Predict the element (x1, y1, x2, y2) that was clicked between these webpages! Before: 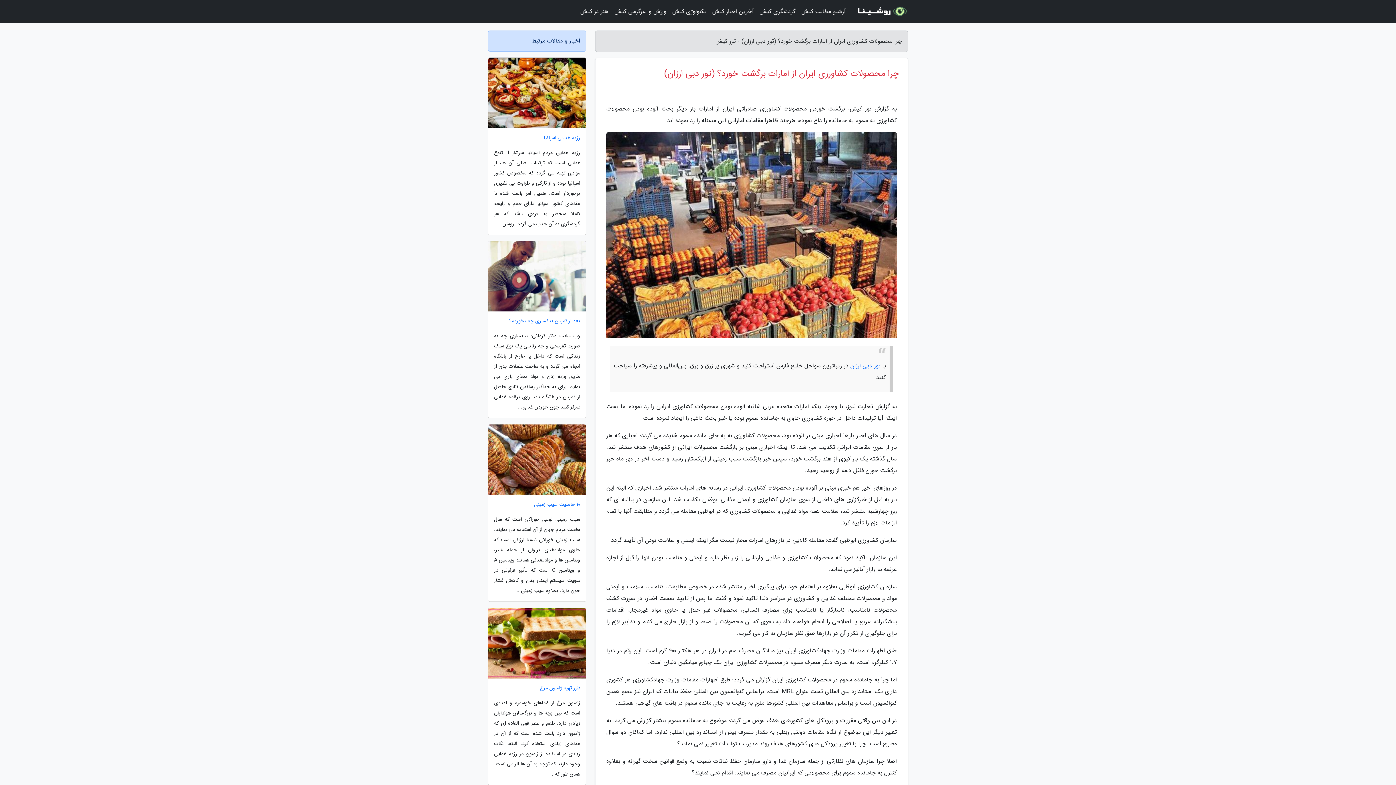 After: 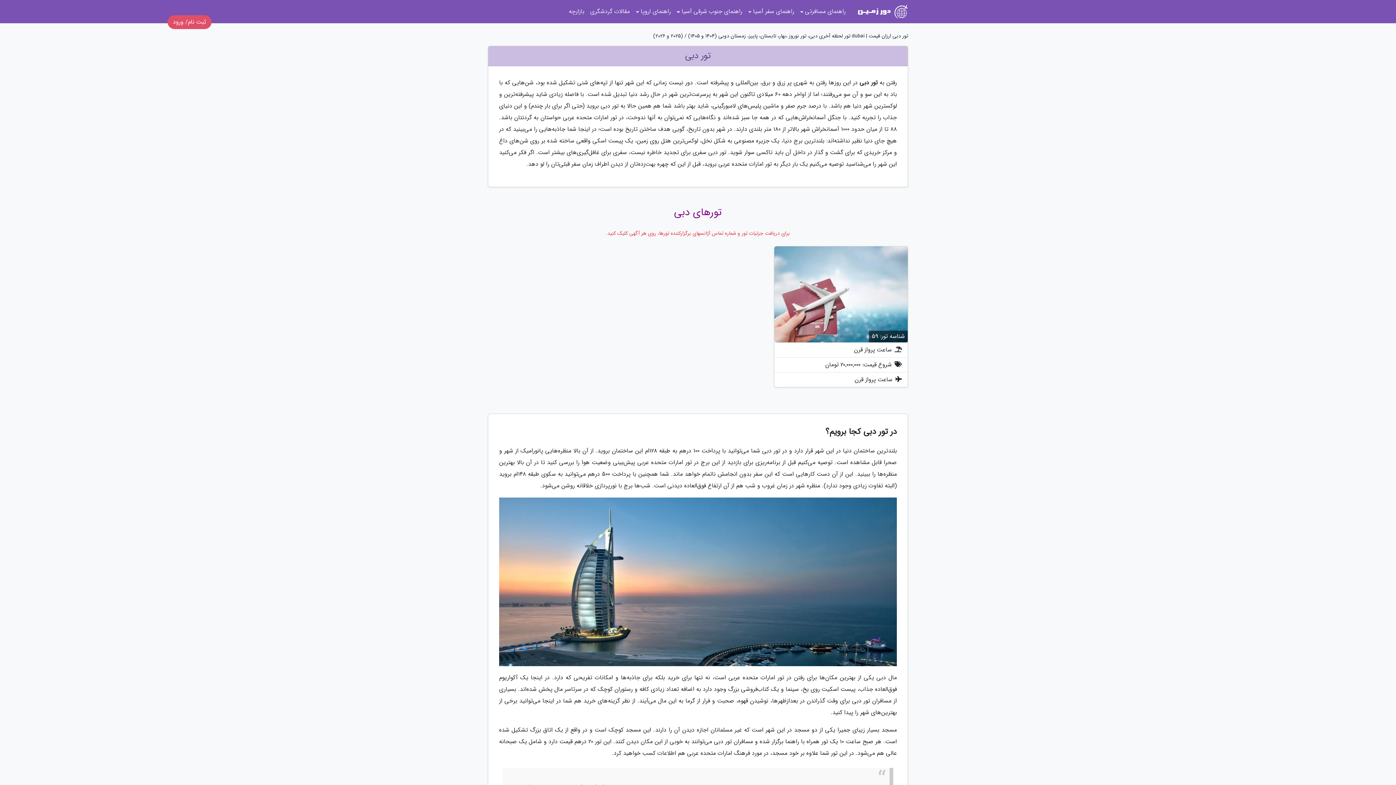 Action: label: تور دبی ارزان bbox: (850, 361, 880, 370)